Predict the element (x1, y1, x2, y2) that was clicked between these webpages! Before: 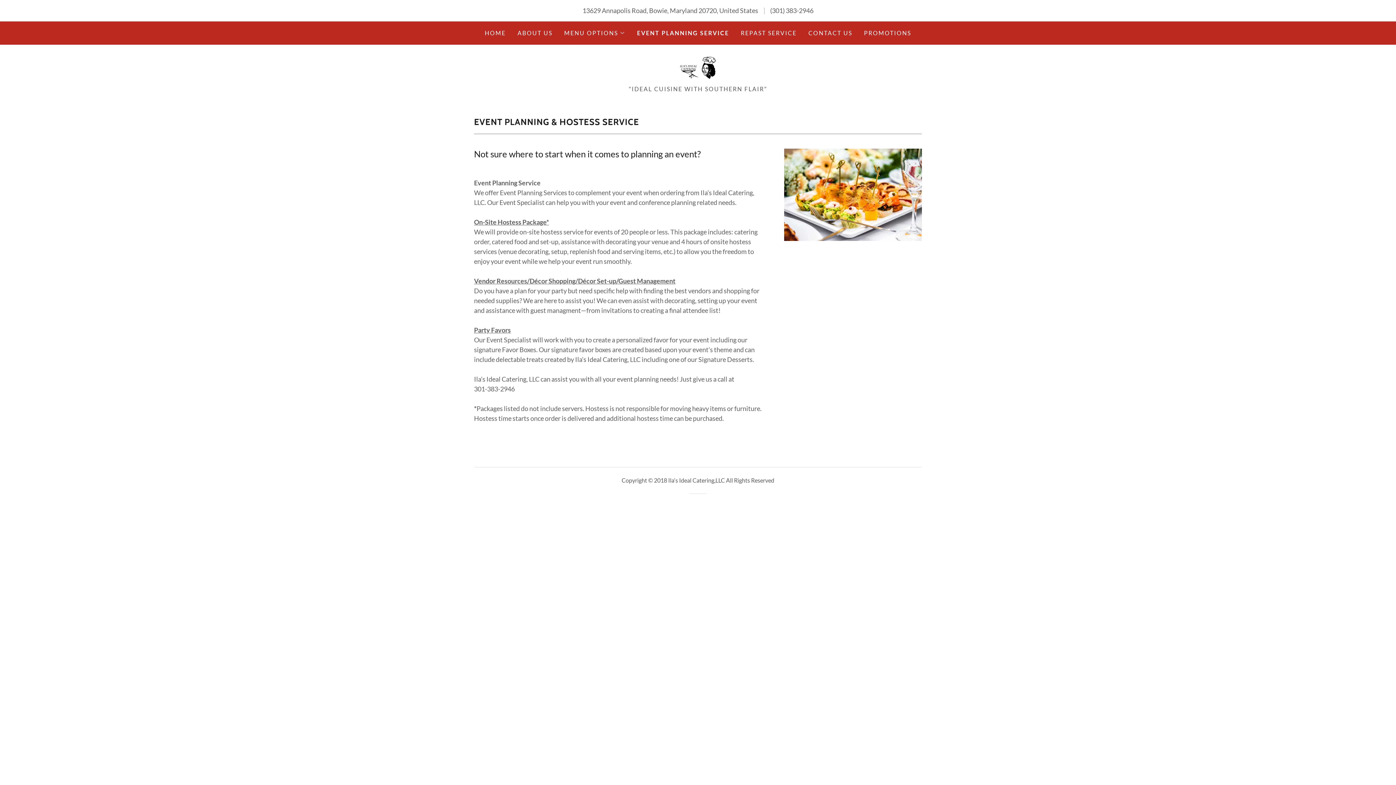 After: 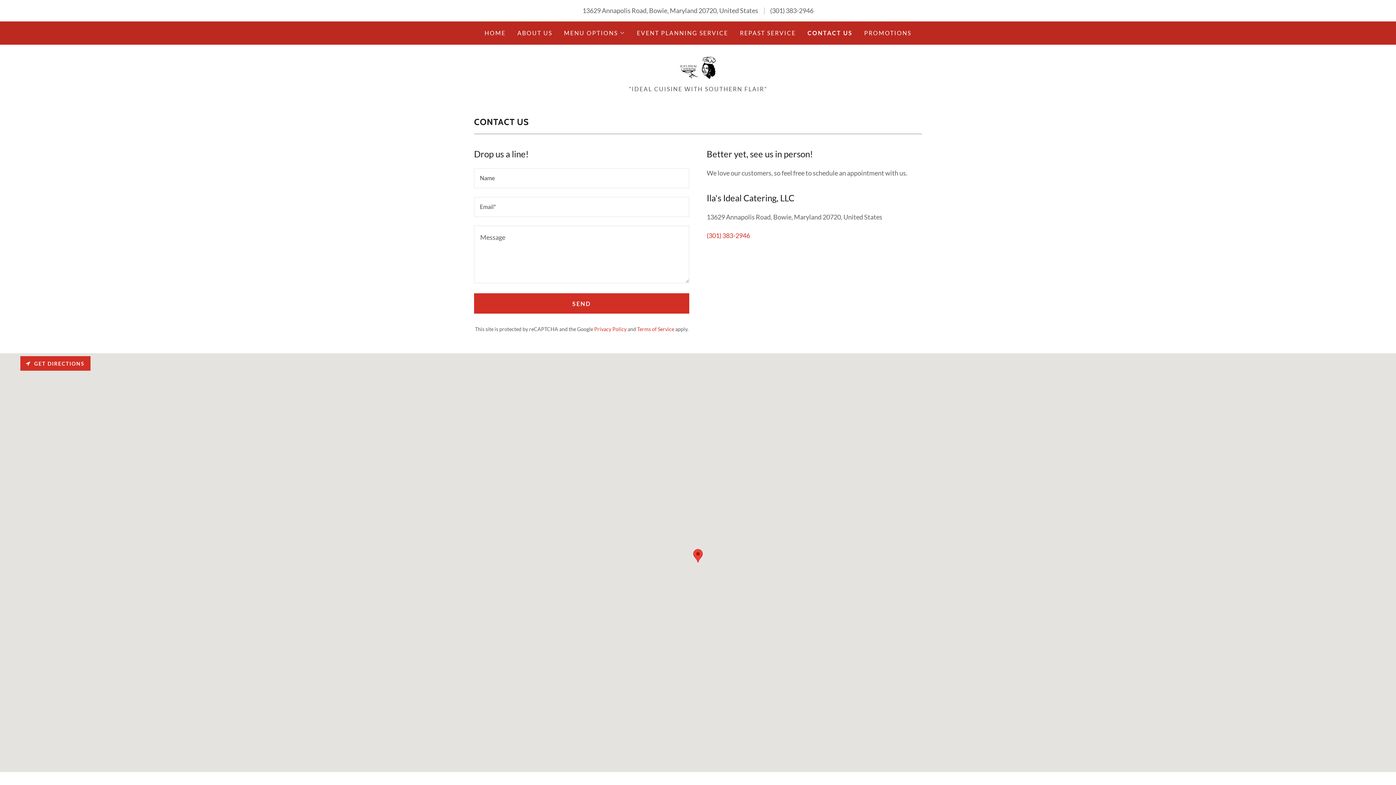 Action: label: CONTACT US bbox: (806, 26, 854, 39)